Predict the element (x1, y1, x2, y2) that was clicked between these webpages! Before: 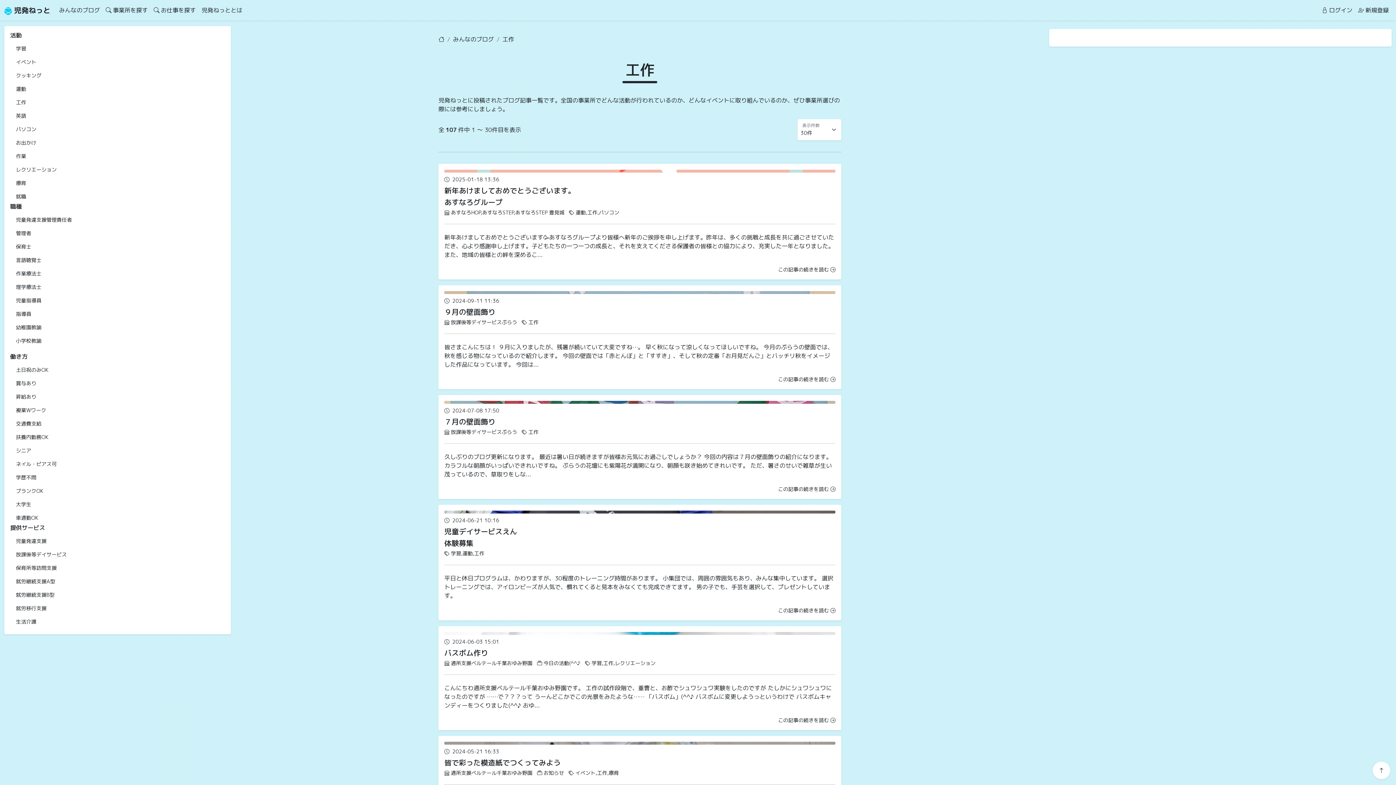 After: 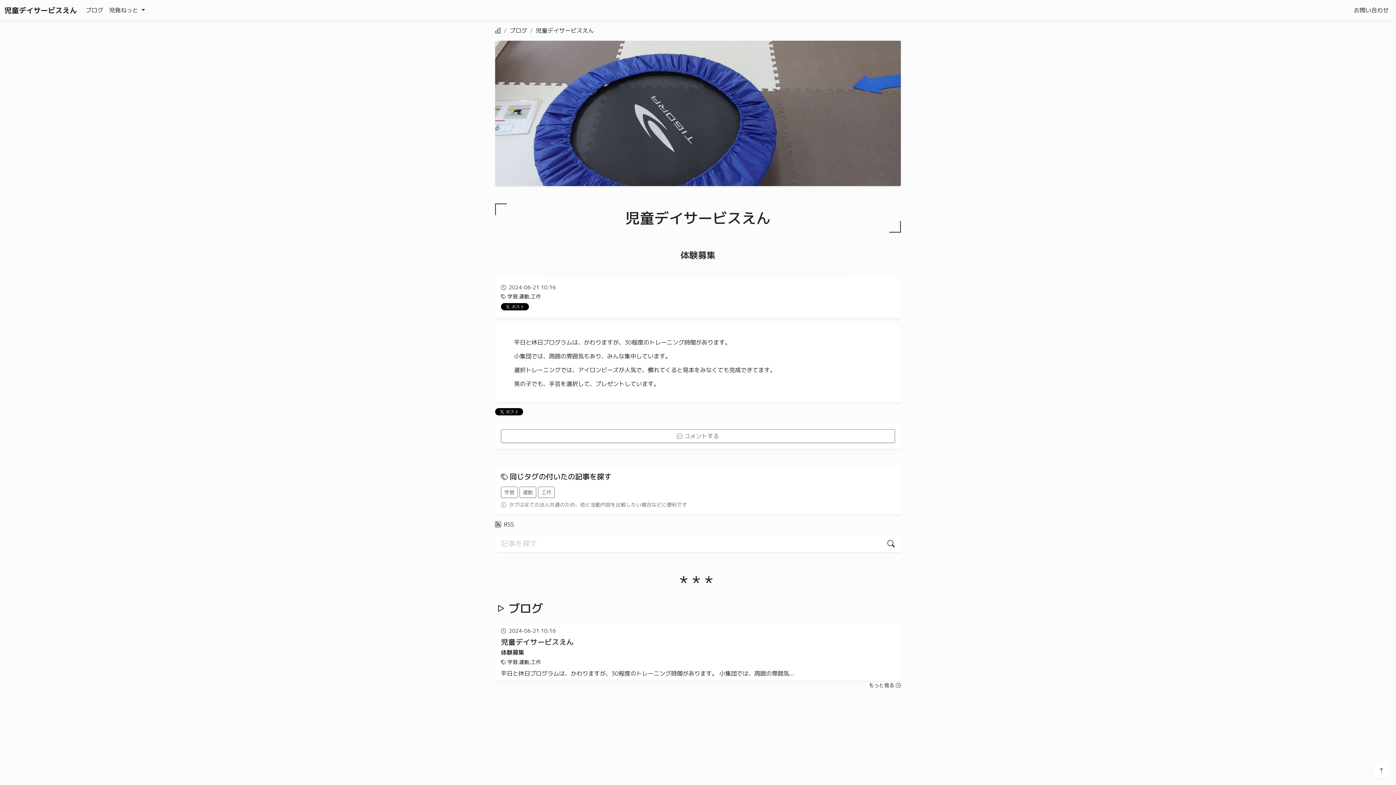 Action: bbox: (438, 505, 841, 620) label:  2024-06-21 10:16
児童デイサービスえん
体験募集
学習,運動,工作
平日と休日プログラムは、かわりますが、30程度のトレーニング時間があります。 小集団では、周囲の雰囲気もあり、みんな集中しています。 選択トレーニングでは、アイロンビーズが人気で、慣れてくると見本をみなくても完成できてます。 男の子でも、手芸を選択して、プレゼントしています。
この記事の続きを読む